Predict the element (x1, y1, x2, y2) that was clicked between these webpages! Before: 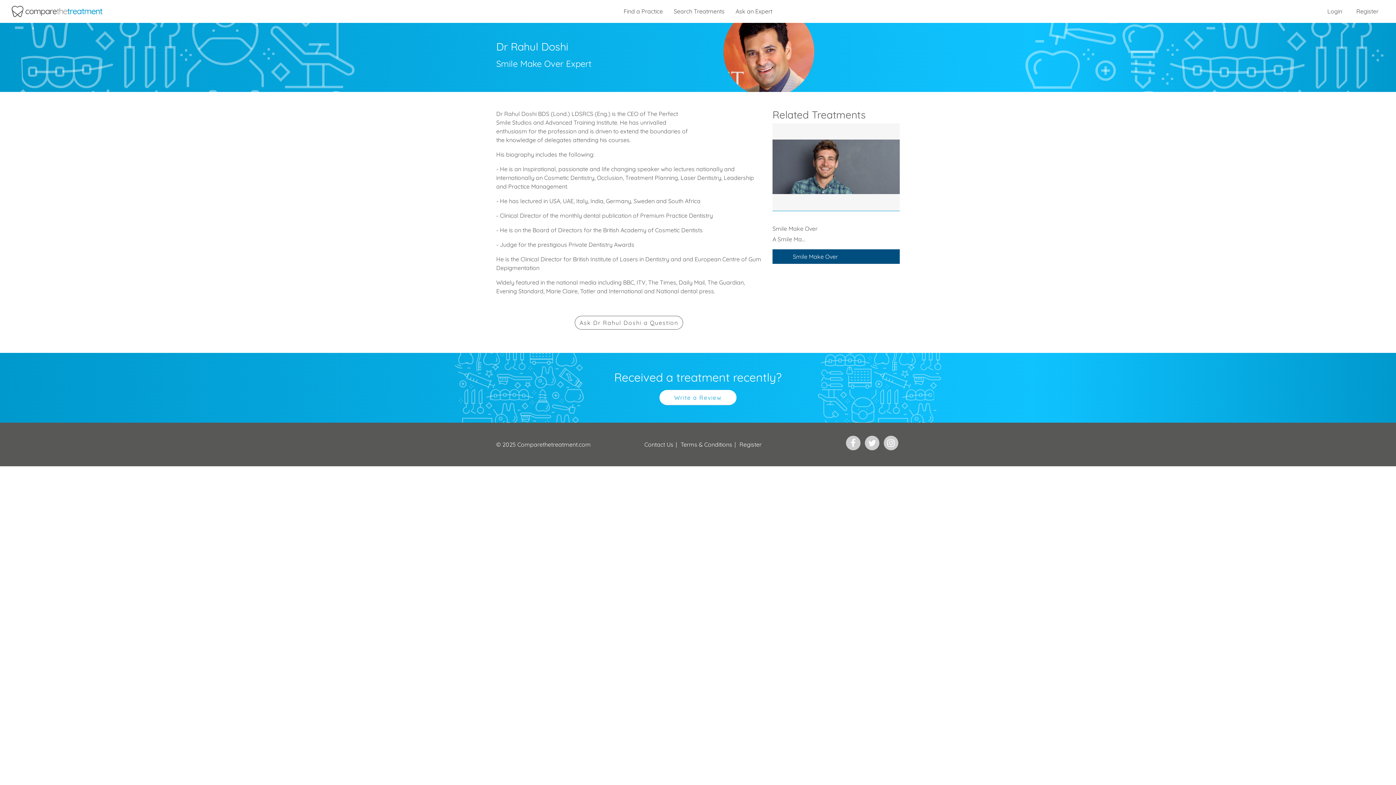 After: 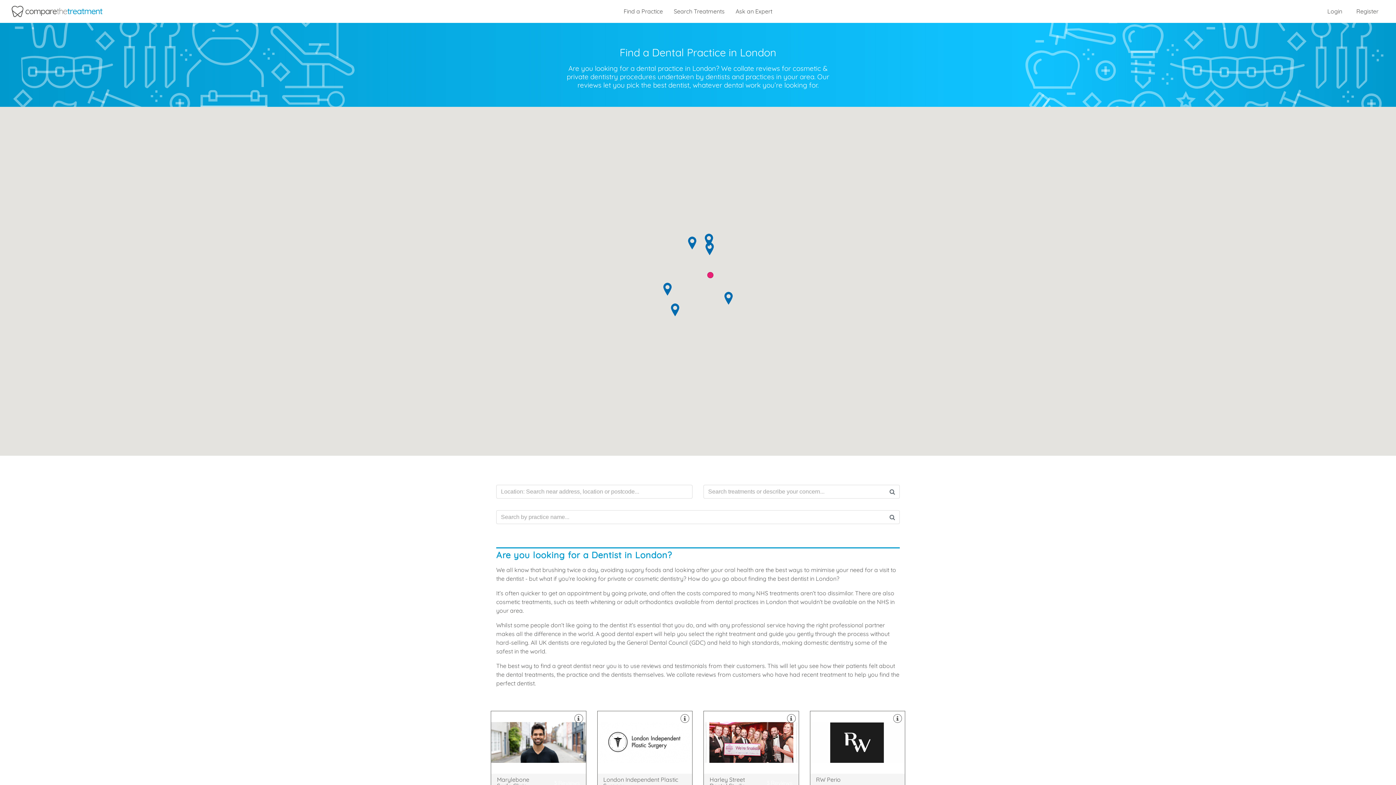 Action: bbox: (623, 7, 663, 15) label: Find a Practice